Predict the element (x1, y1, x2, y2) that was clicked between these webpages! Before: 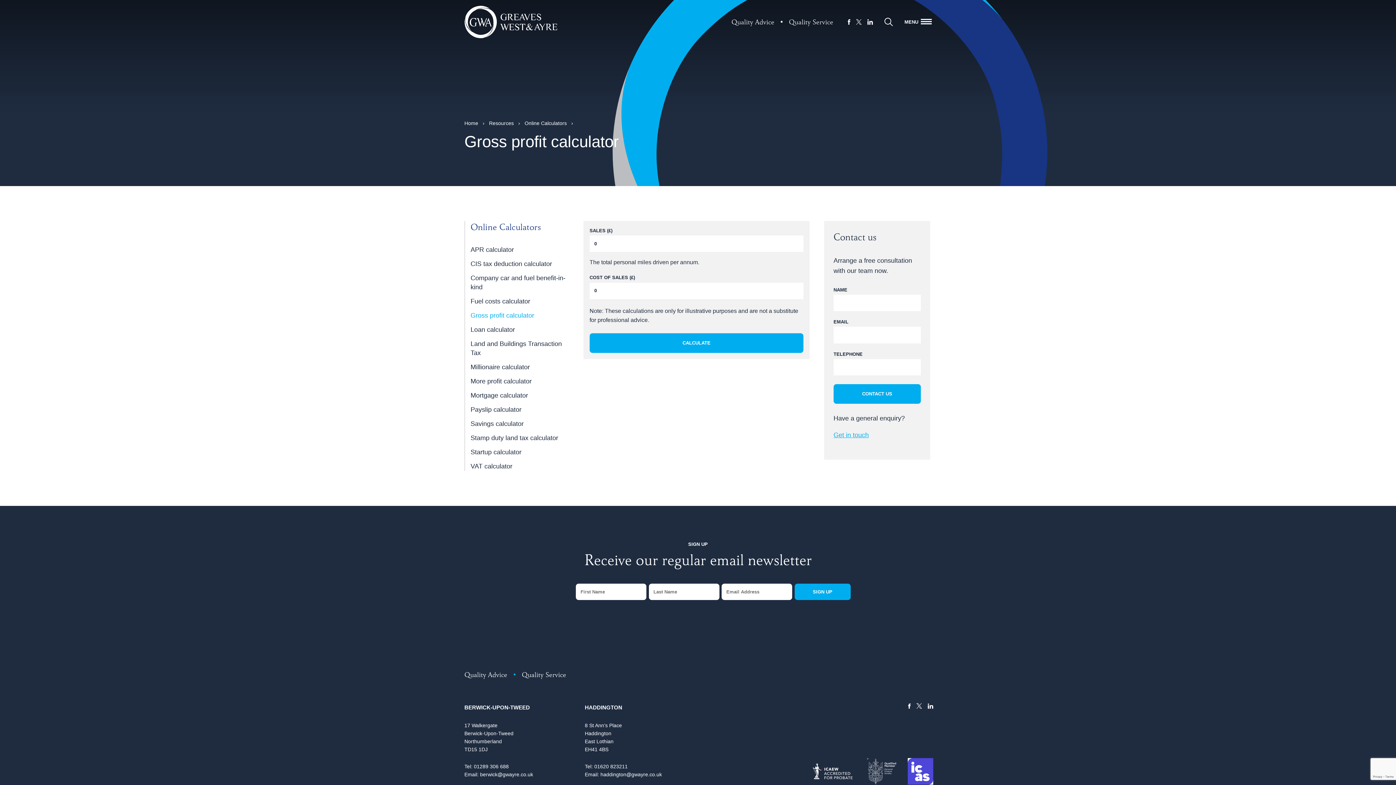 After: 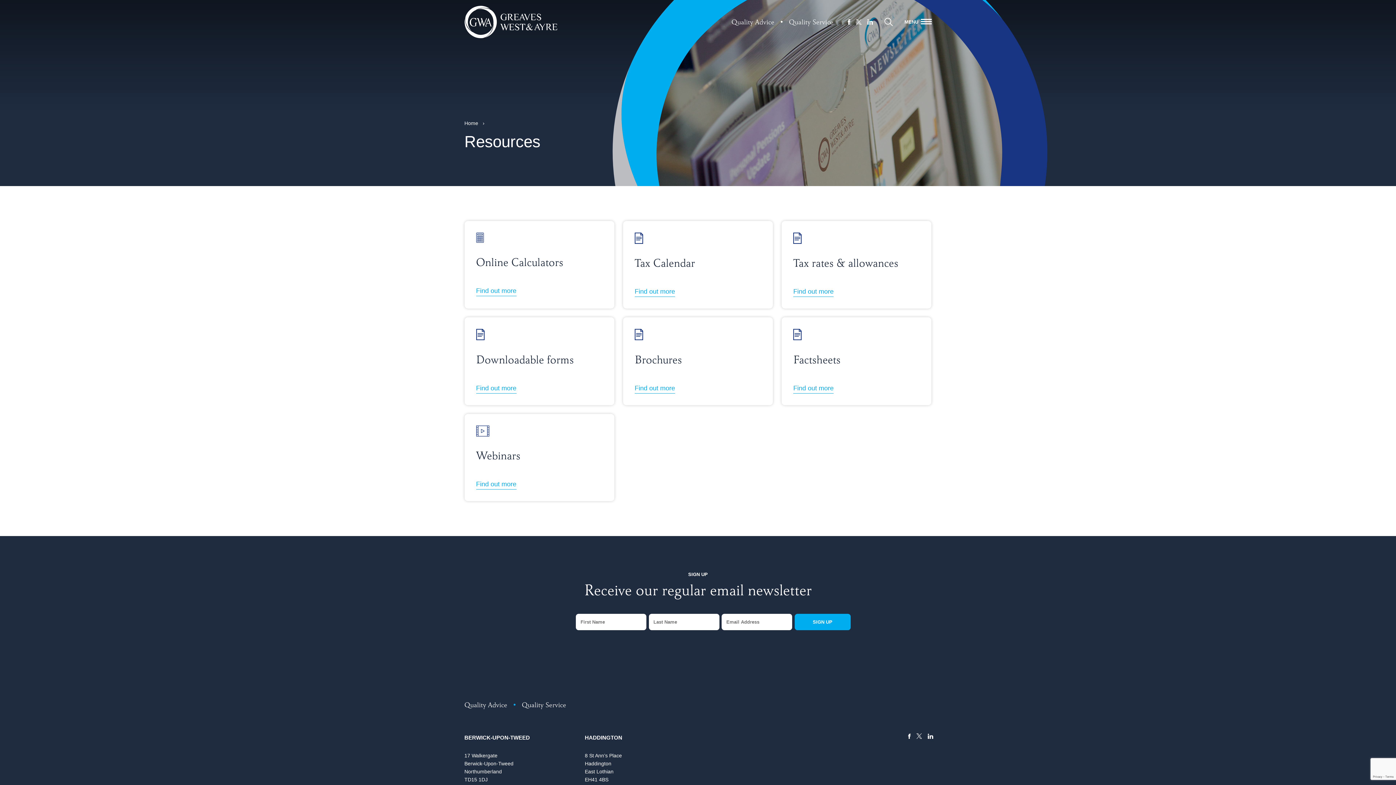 Action: bbox: (489, 120, 513, 126) label: Resources